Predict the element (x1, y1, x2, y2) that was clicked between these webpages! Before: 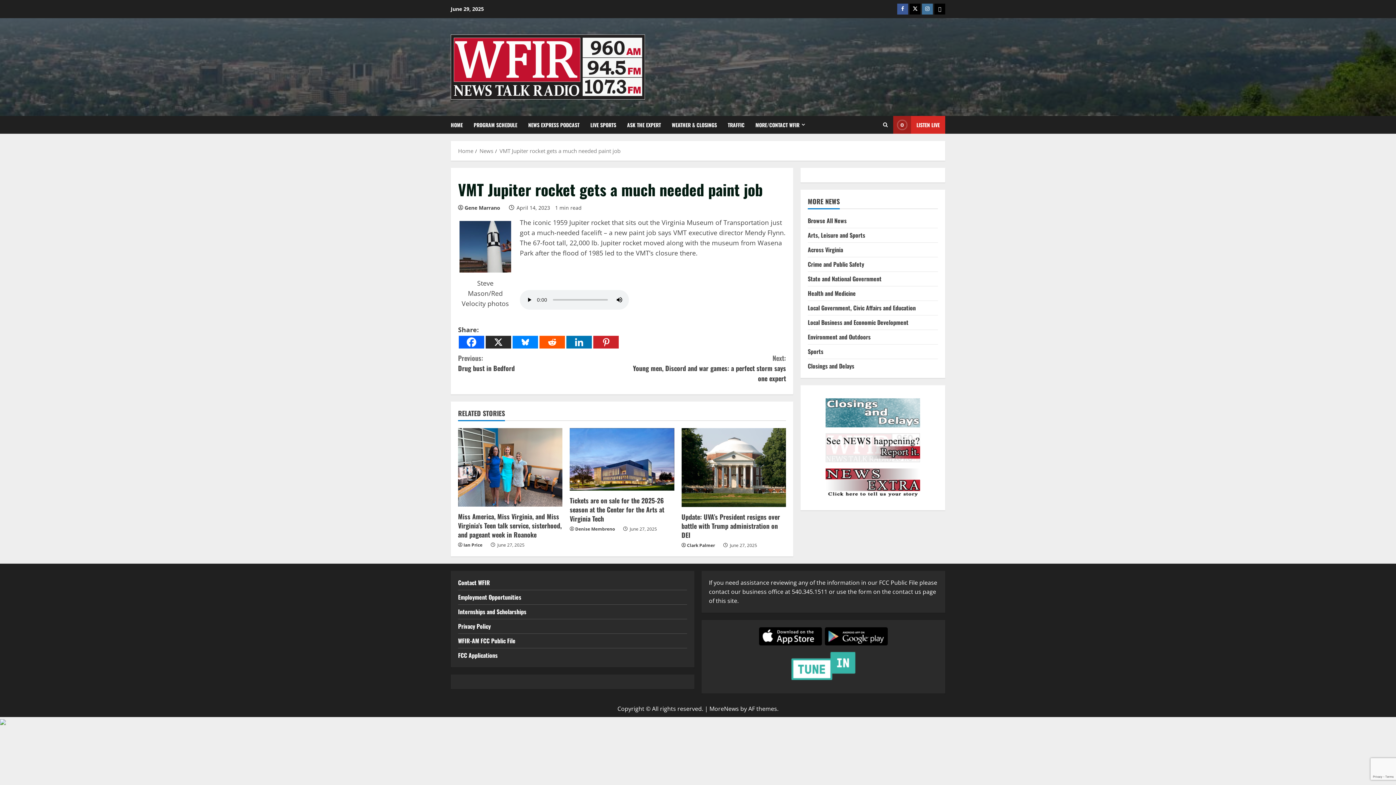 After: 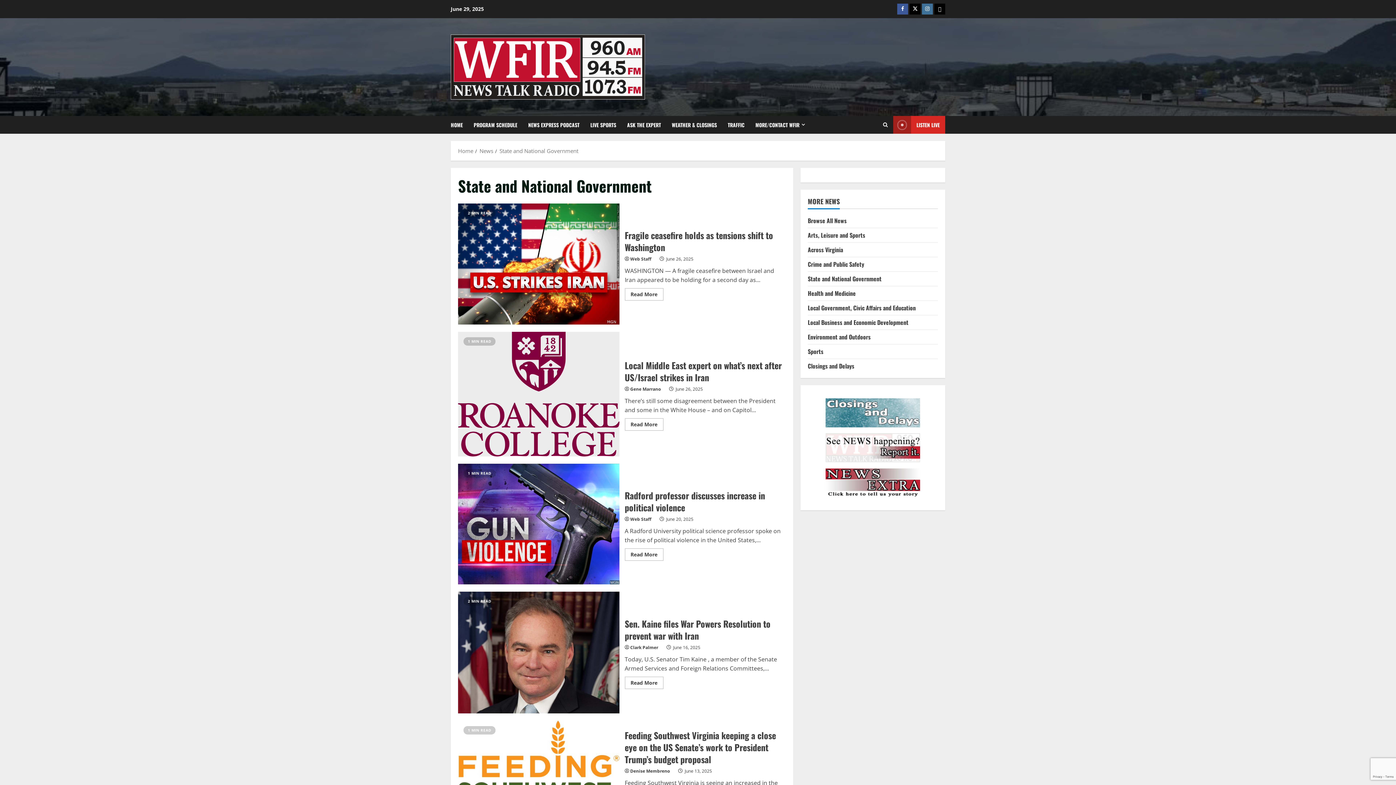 Action: label: State and National Government bbox: (808, 274, 881, 283)